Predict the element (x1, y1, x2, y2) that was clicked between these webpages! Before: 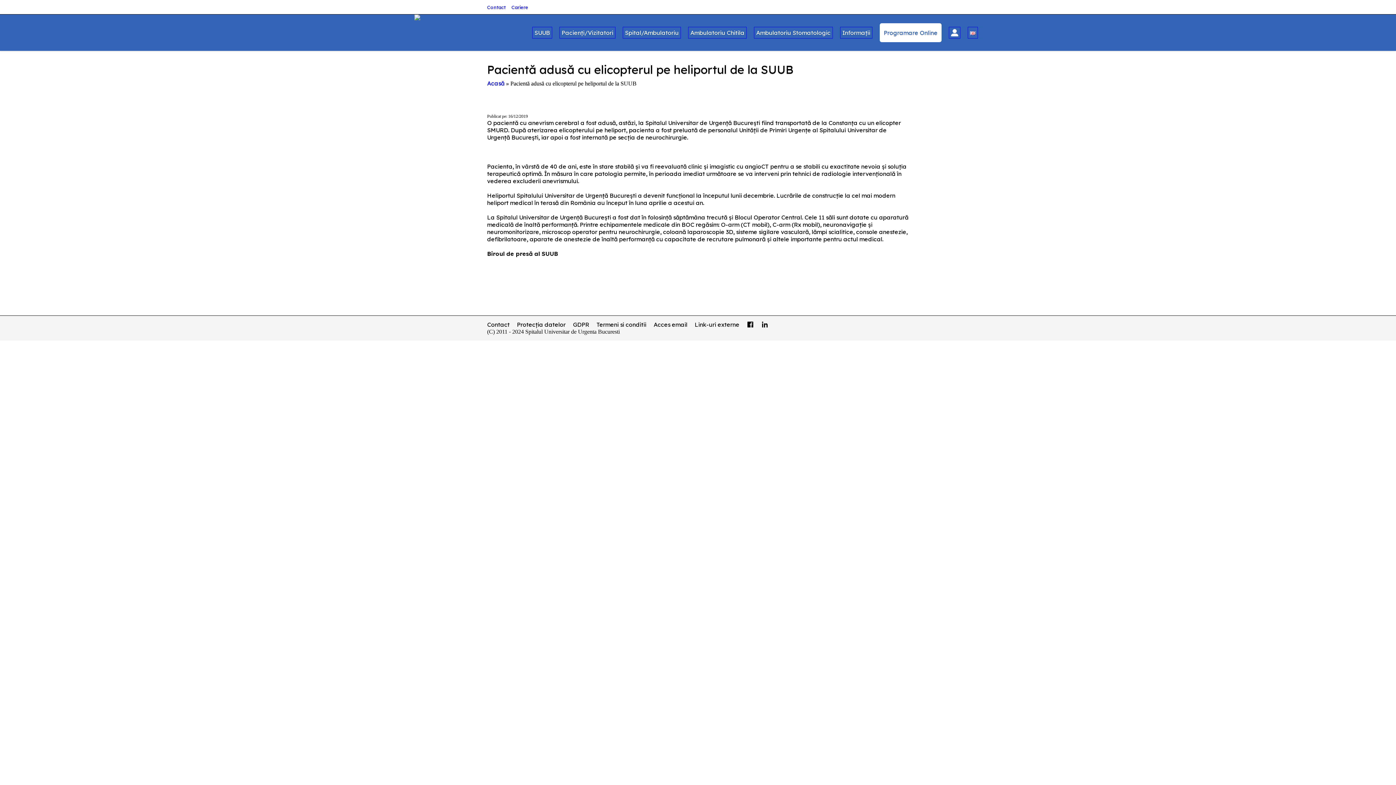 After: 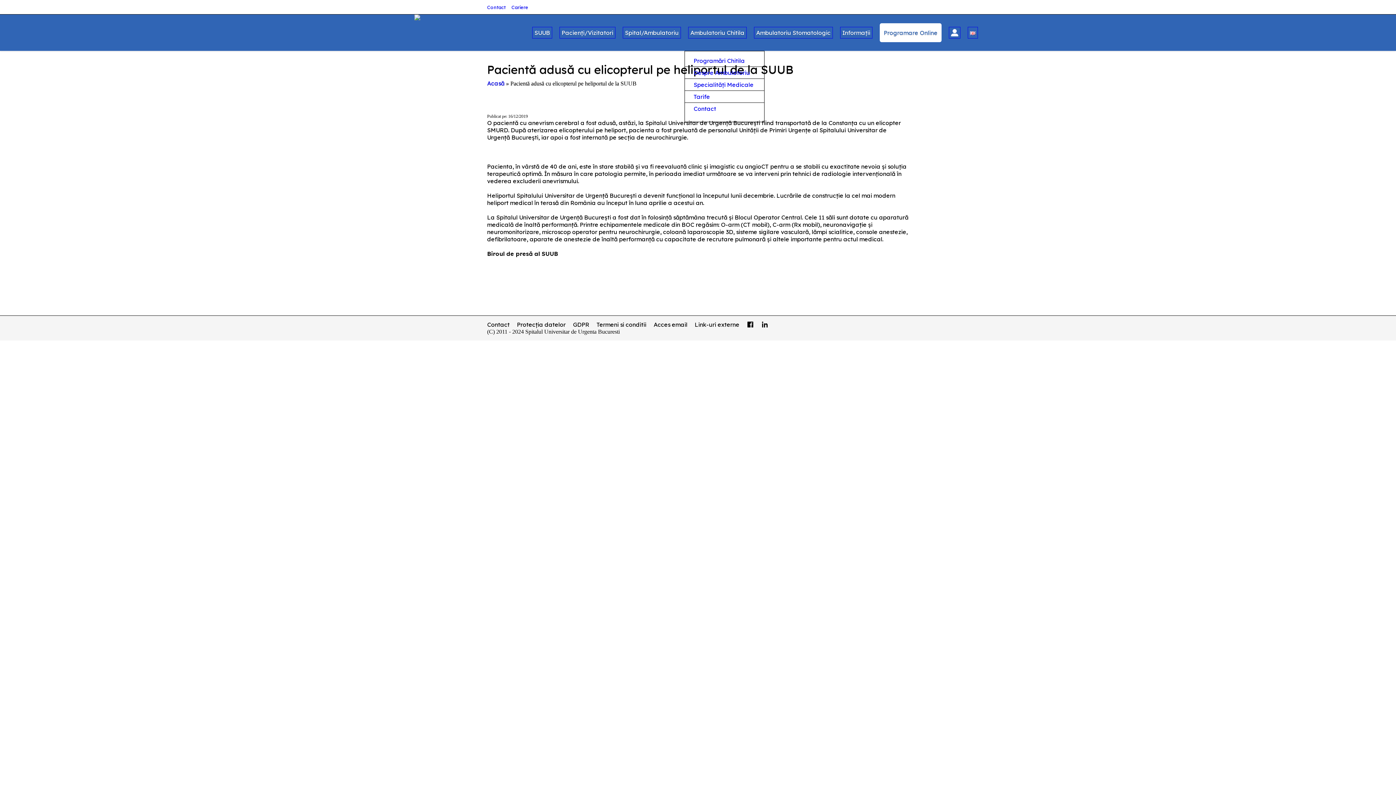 Action: bbox: (684, 14, 750, 50) label: Ambulatoriu Chitila